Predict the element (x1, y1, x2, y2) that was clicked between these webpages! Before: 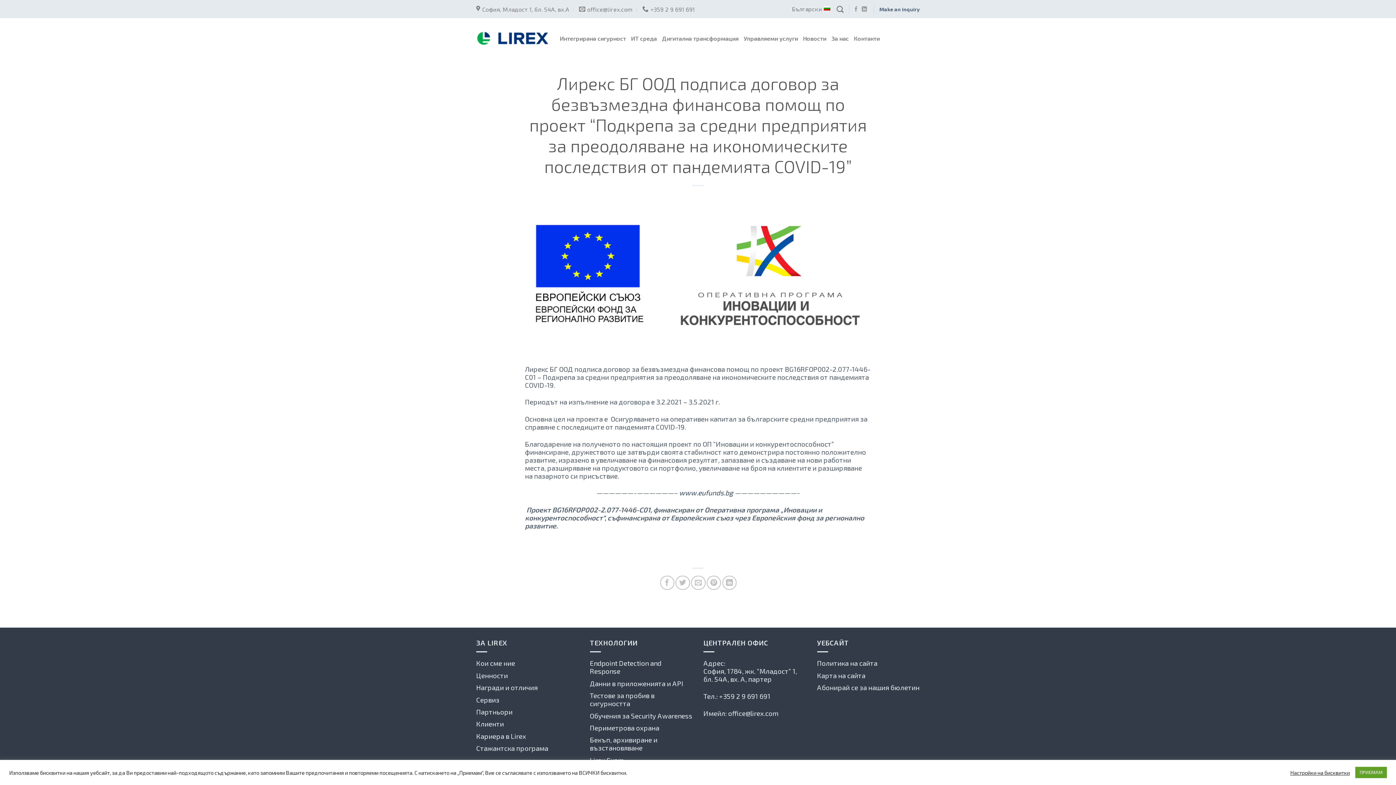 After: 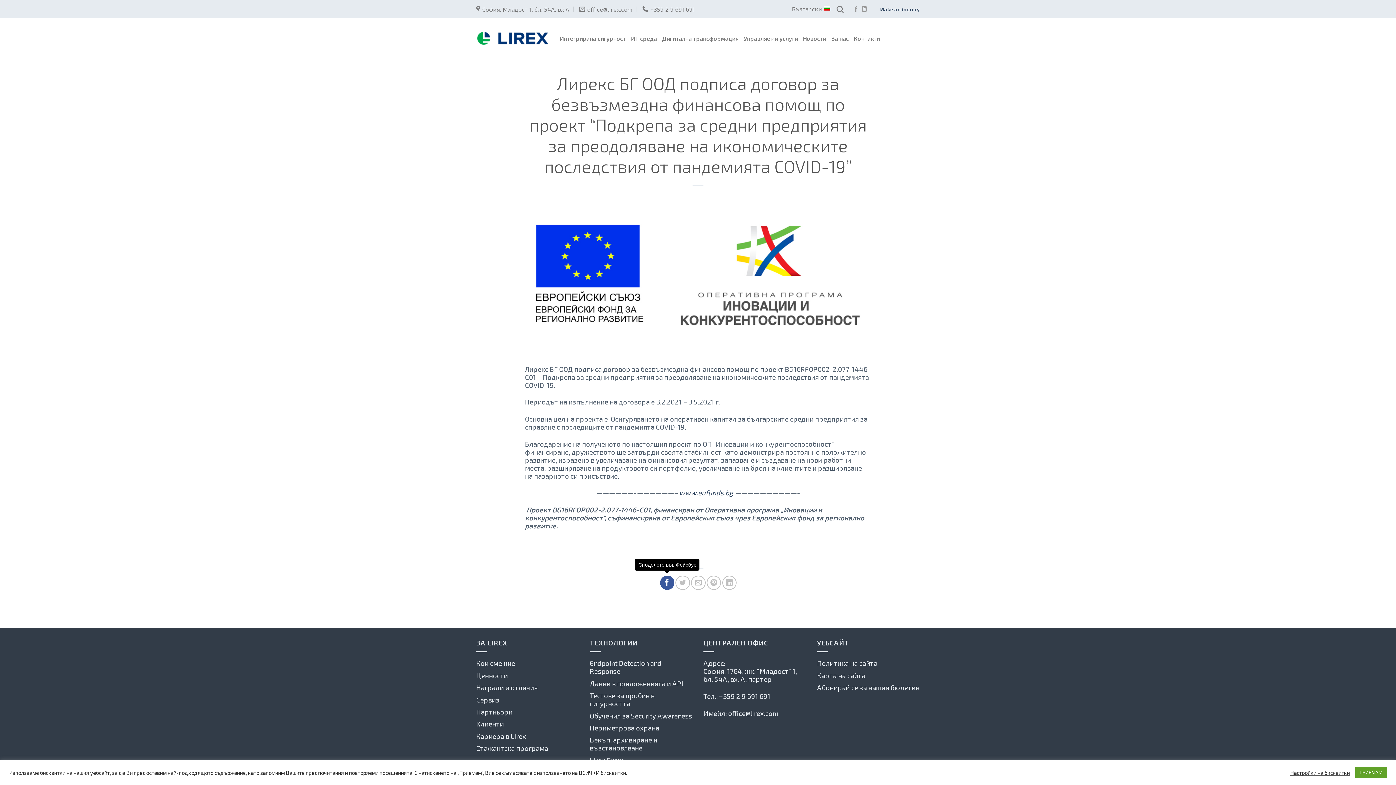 Action: bbox: (660, 575, 674, 590) label: Споделете във Фейсбук